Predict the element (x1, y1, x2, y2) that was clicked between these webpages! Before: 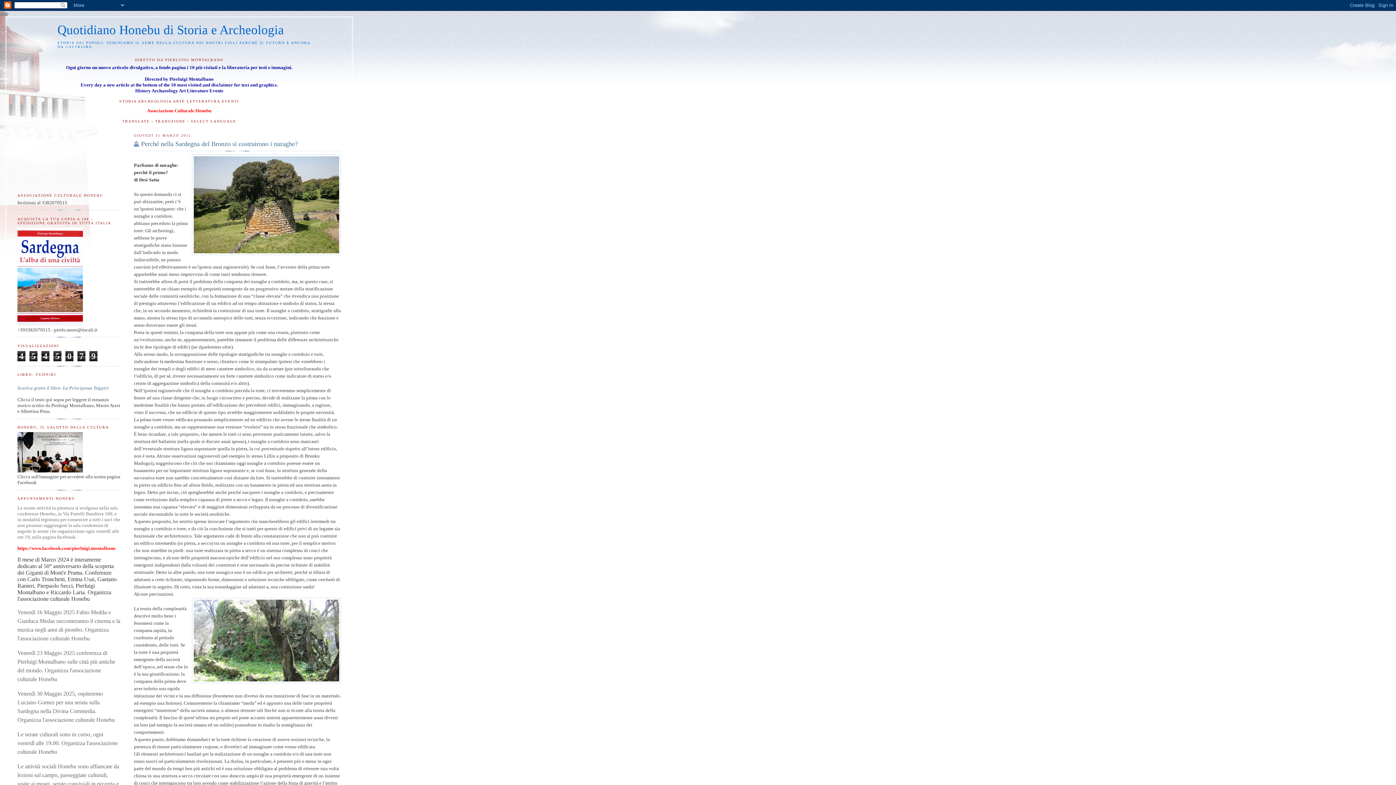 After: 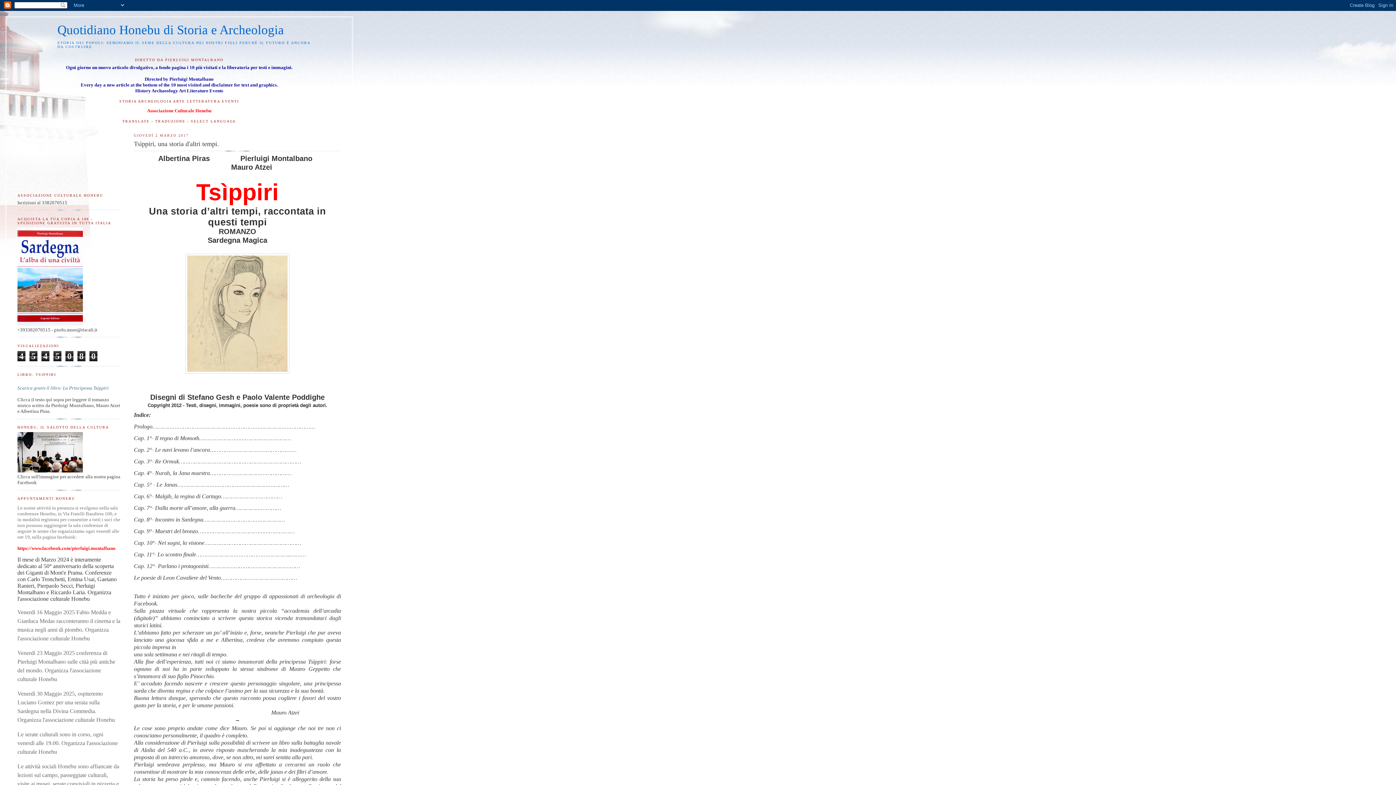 Action: bbox: (17, 385, 108, 390) label: Scarica gratis il libro: La Principessa Tsippiri